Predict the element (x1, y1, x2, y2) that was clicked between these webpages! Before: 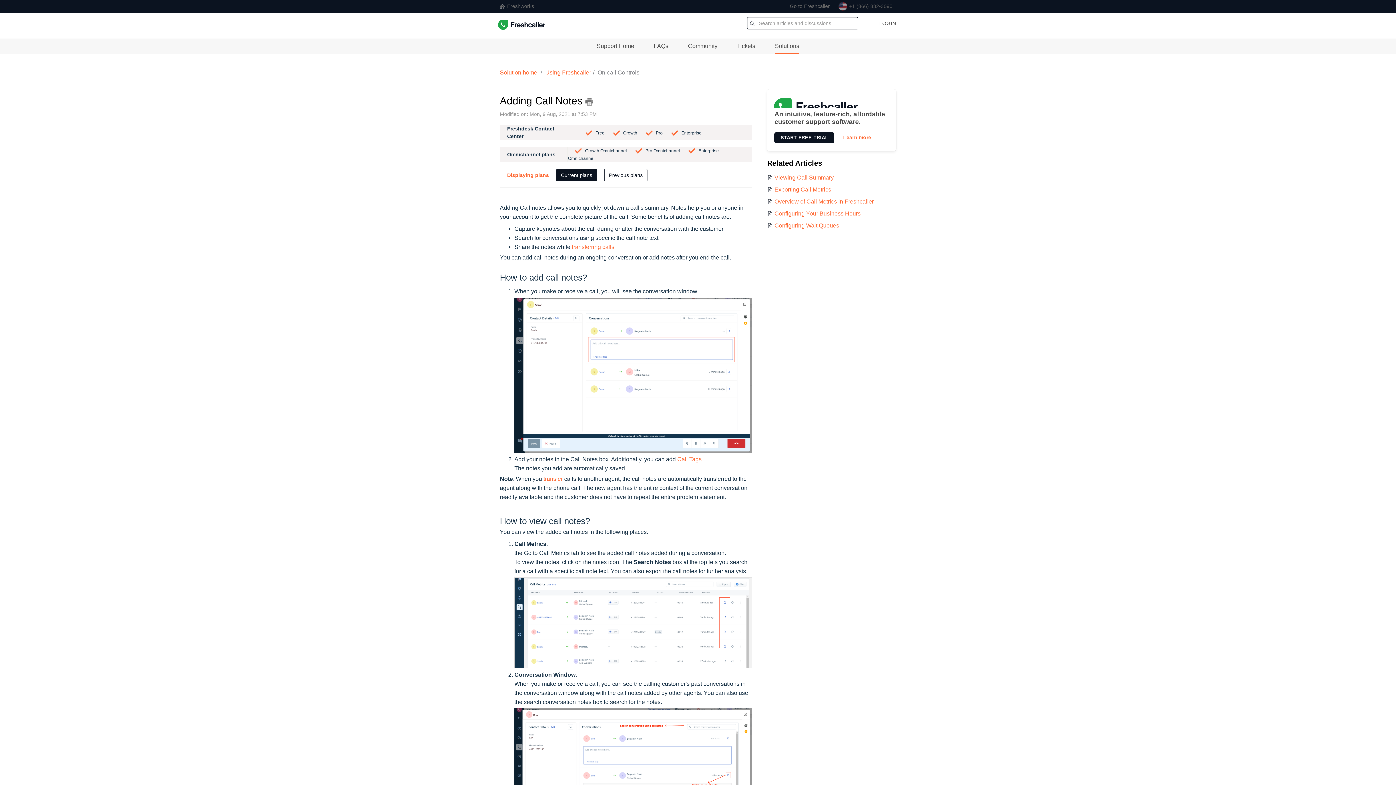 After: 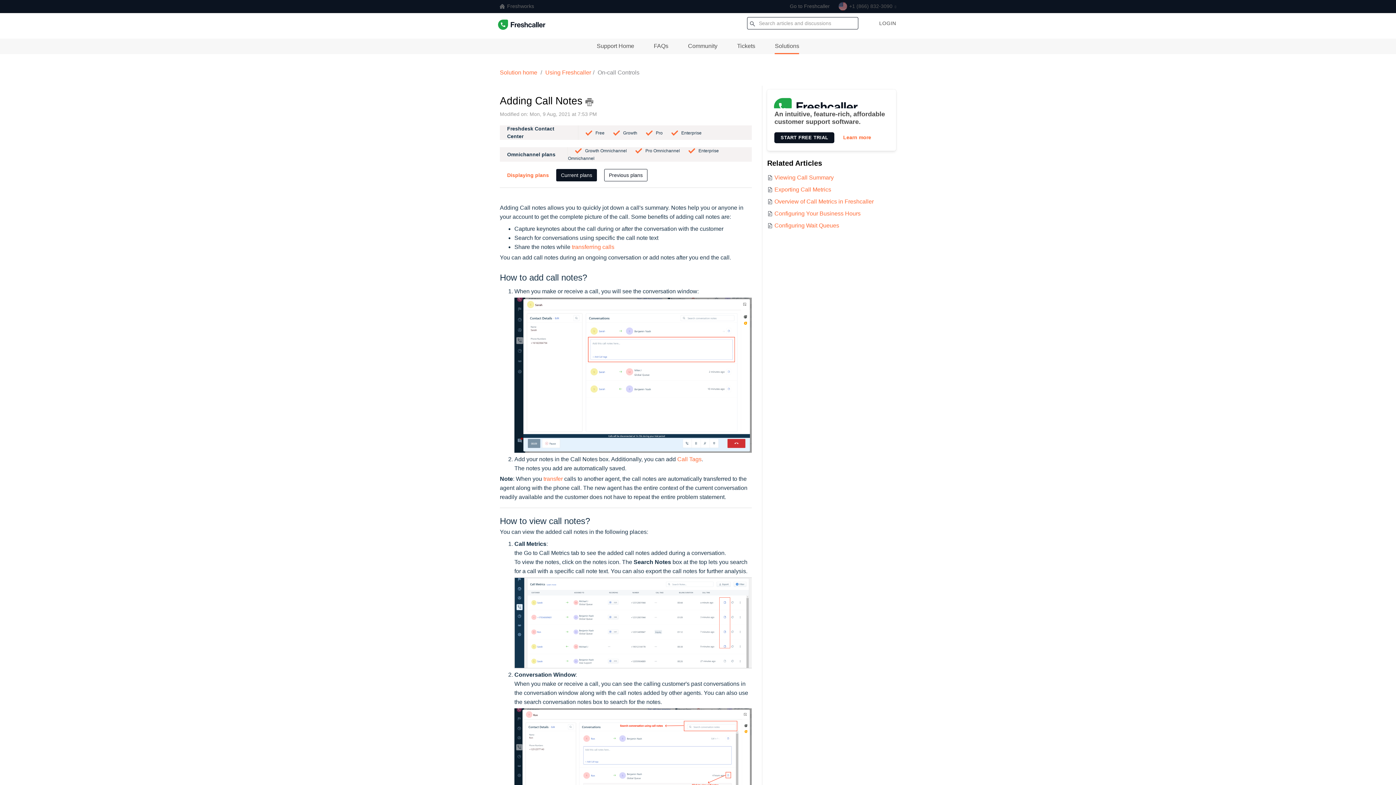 Action: bbox: (585, 98, 593, 106)